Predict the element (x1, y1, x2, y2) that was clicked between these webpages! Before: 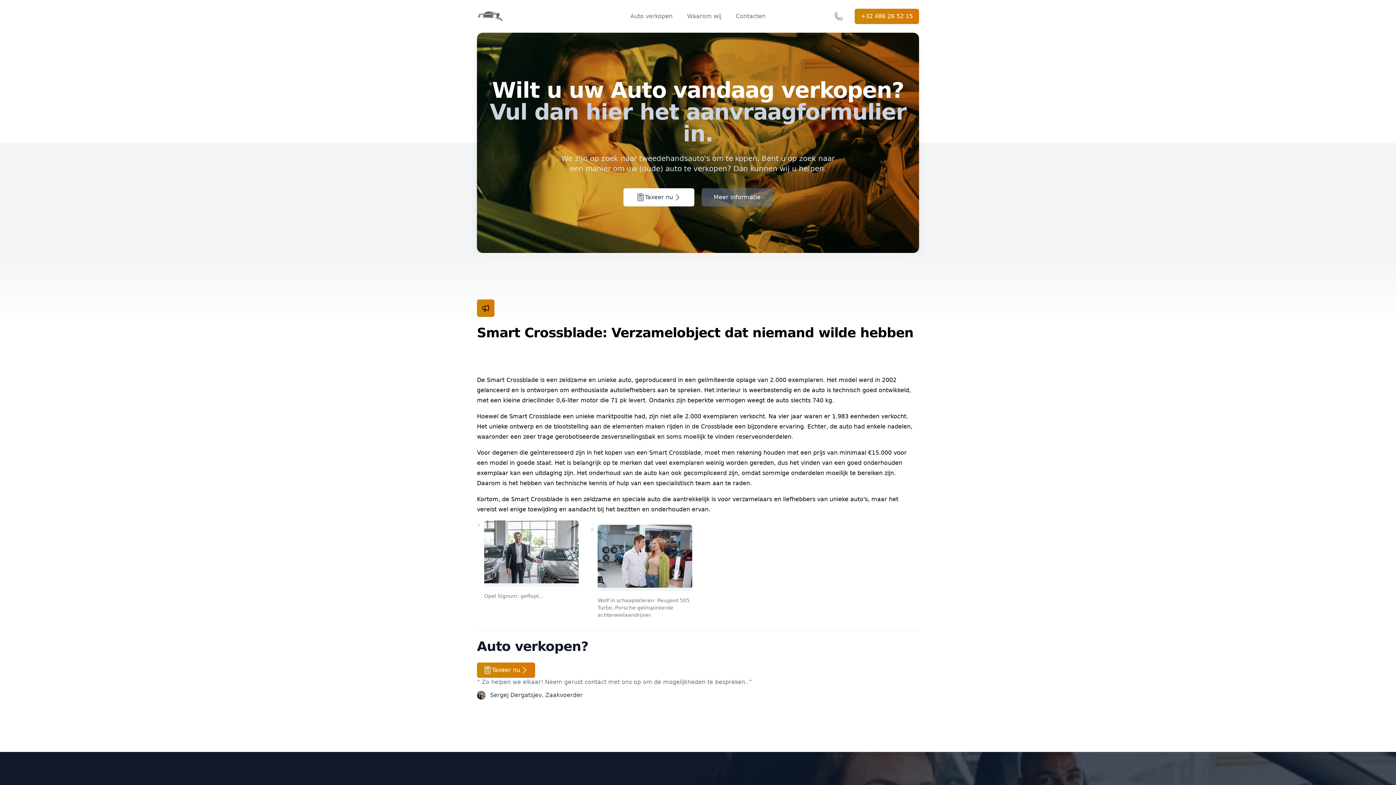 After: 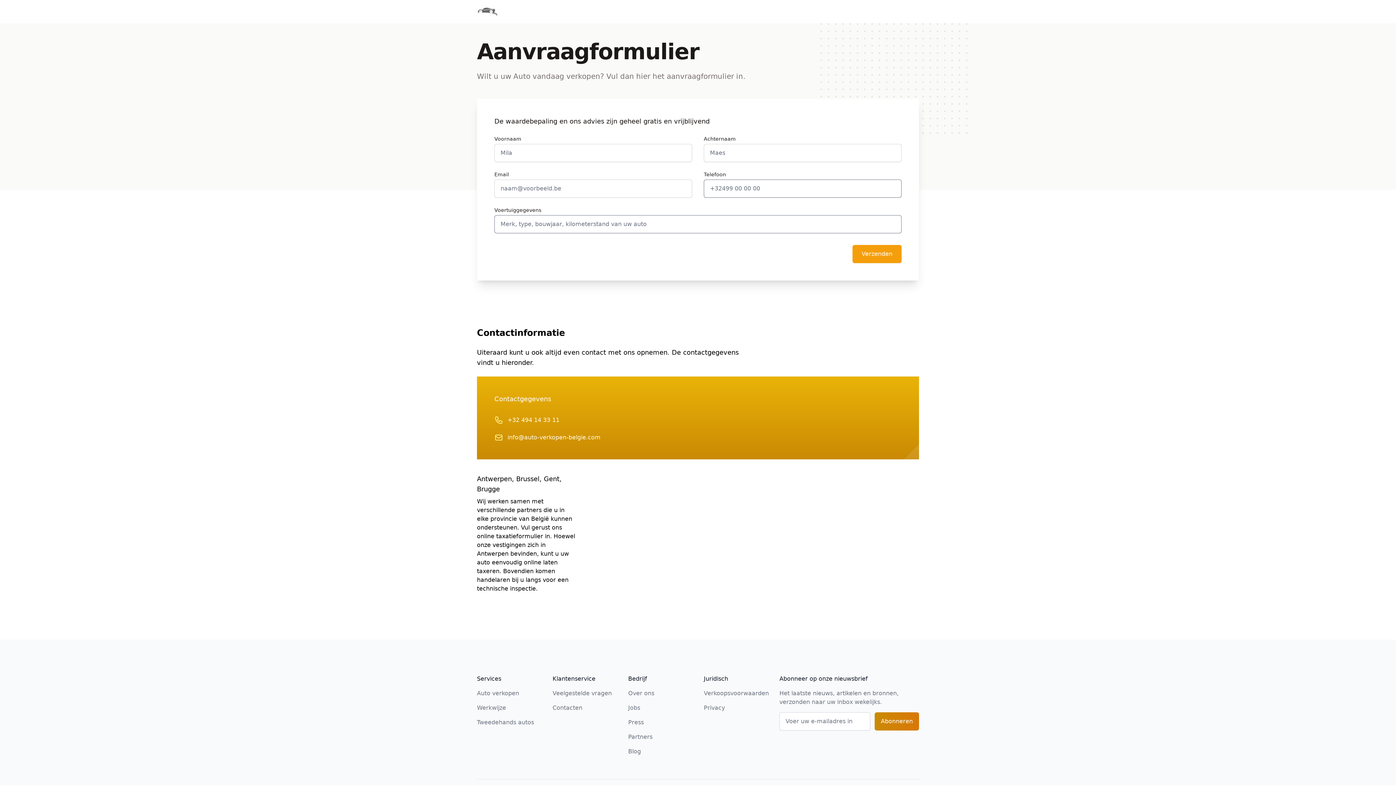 Action: bbox: (623, 188, 694, 206) label: Taxeer nu